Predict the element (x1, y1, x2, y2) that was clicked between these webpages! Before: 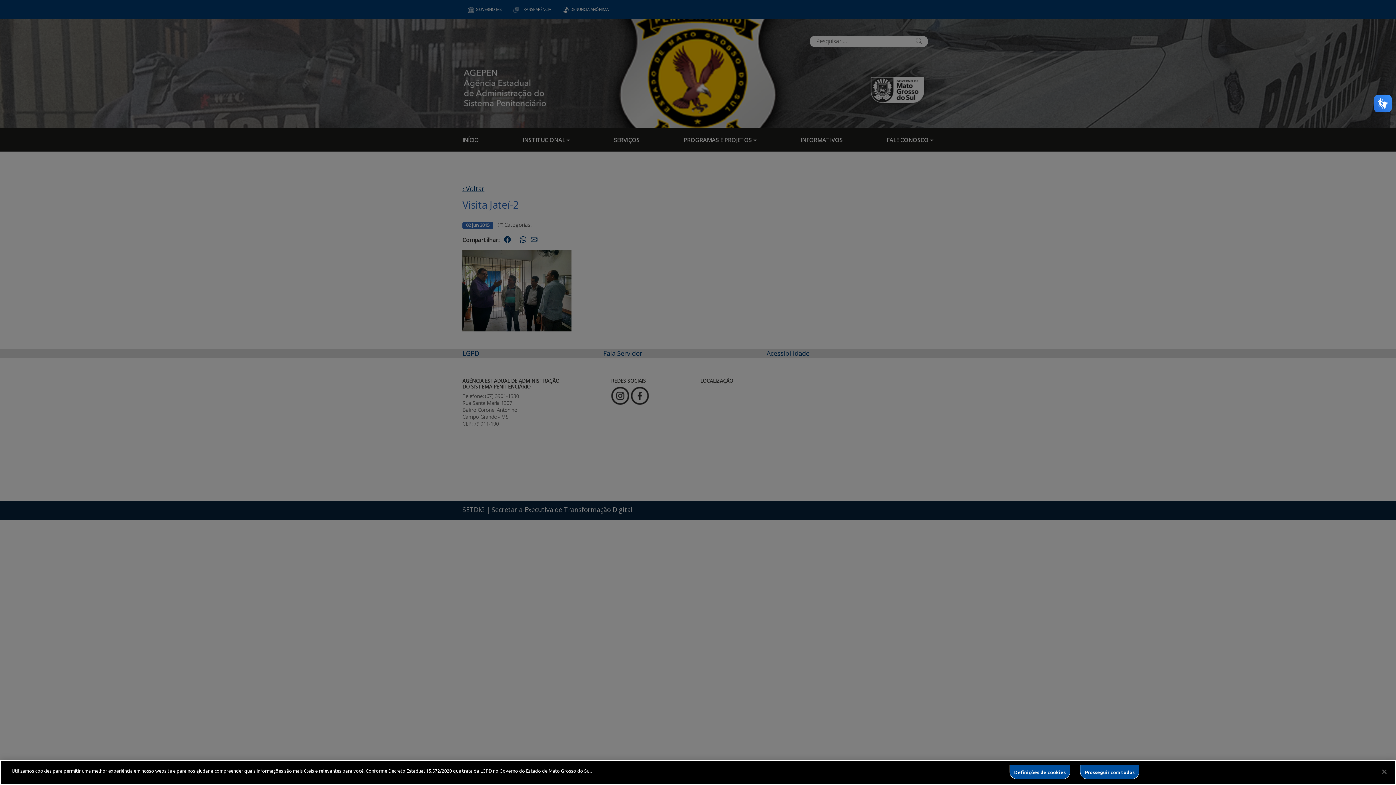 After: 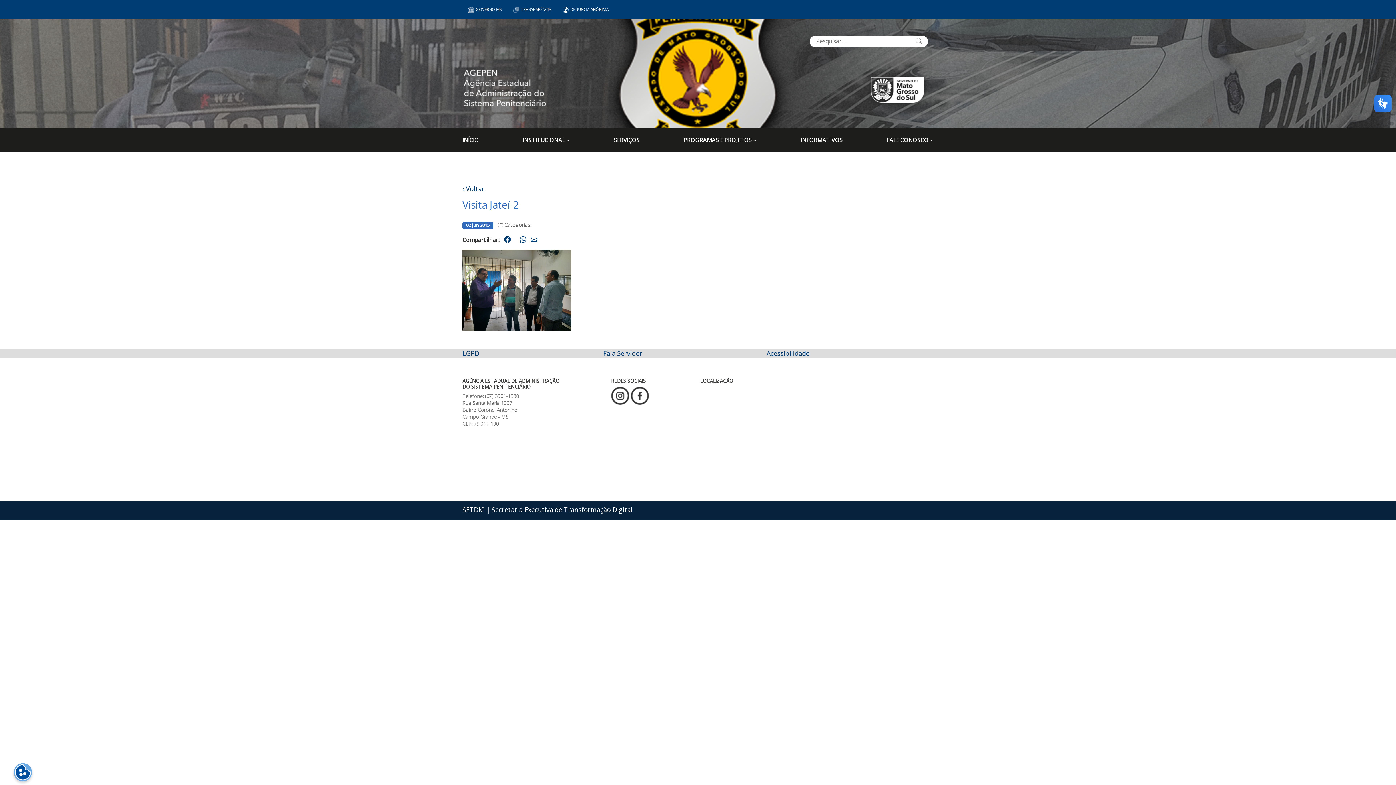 Action: bbox: (1376, 764, 1392, 780) label: Fechar